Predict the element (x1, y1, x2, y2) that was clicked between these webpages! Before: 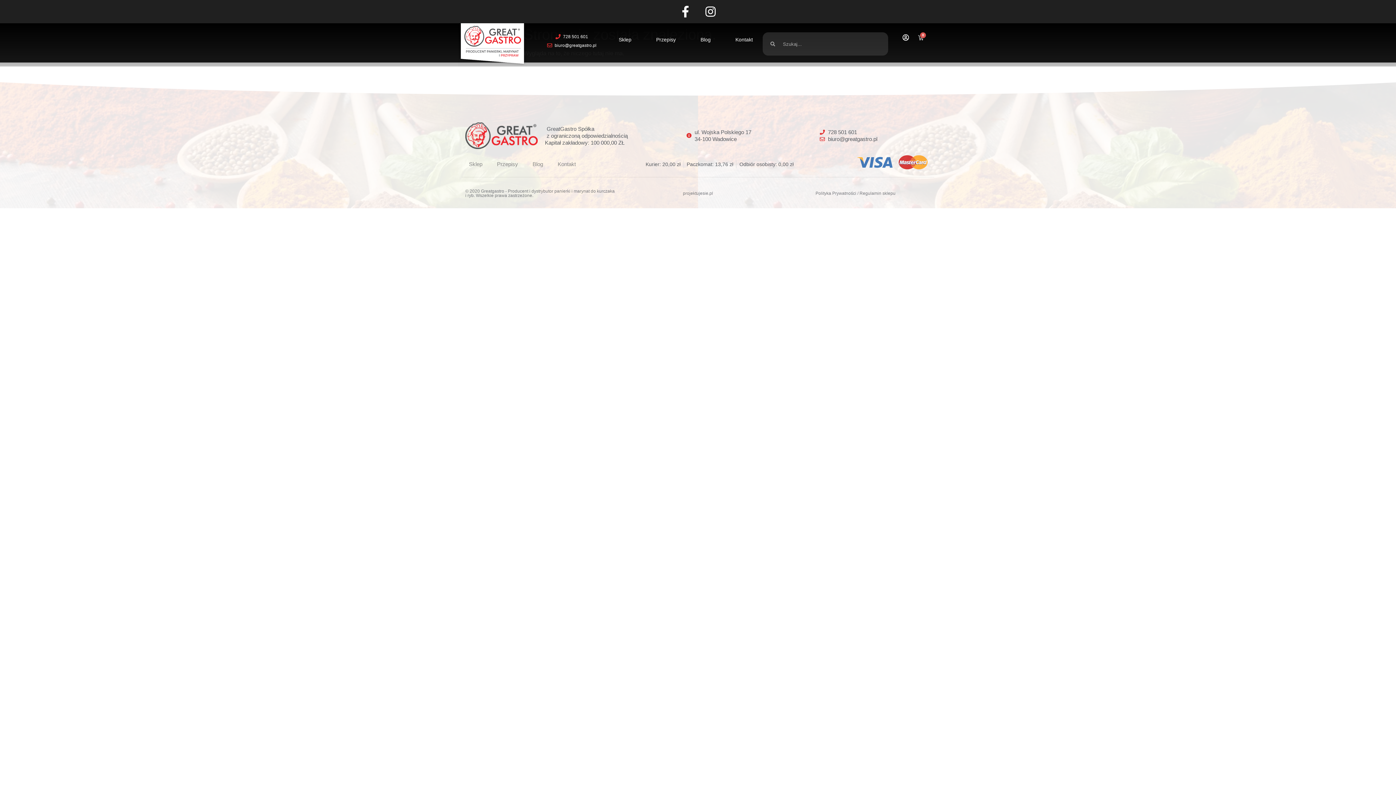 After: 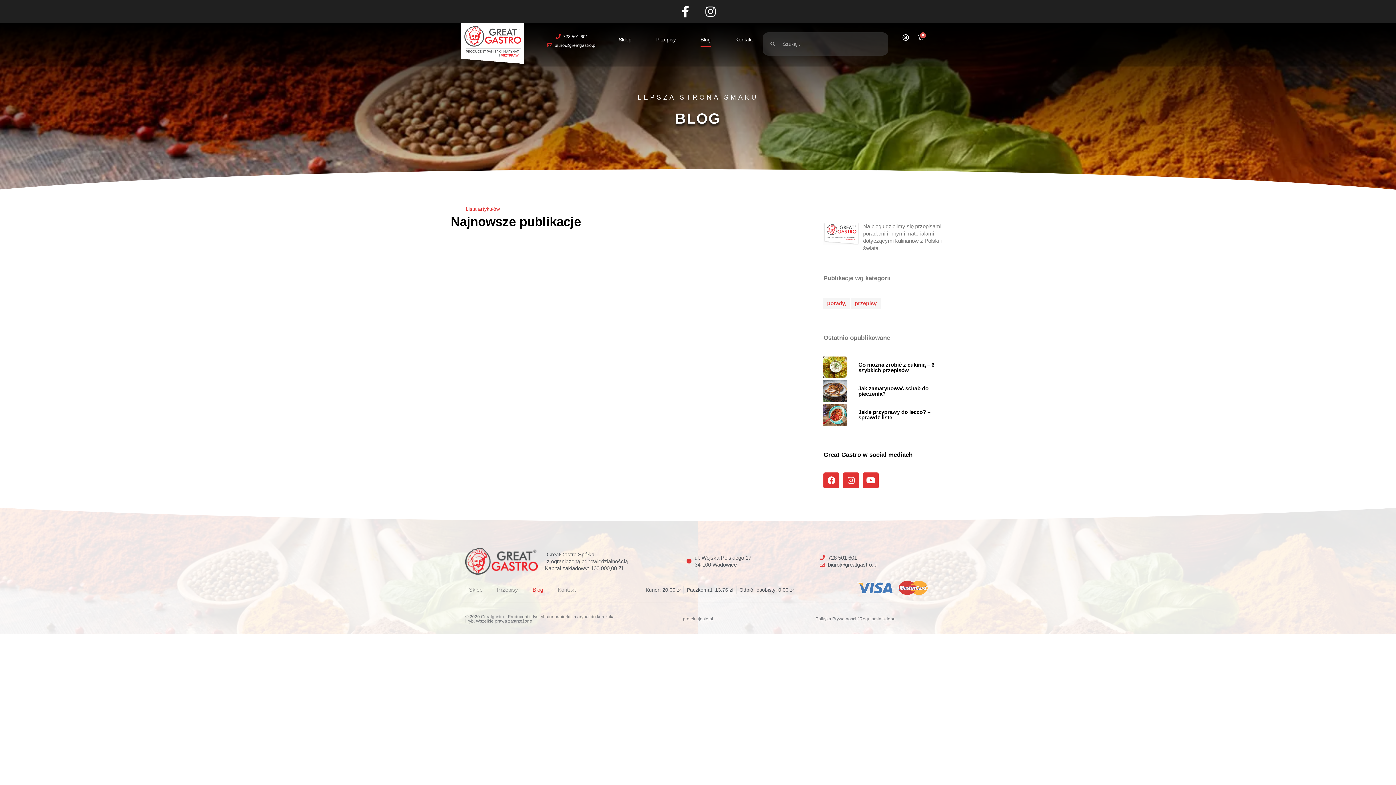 Action: label: Blog bbox: (525, 156, 550, 172)